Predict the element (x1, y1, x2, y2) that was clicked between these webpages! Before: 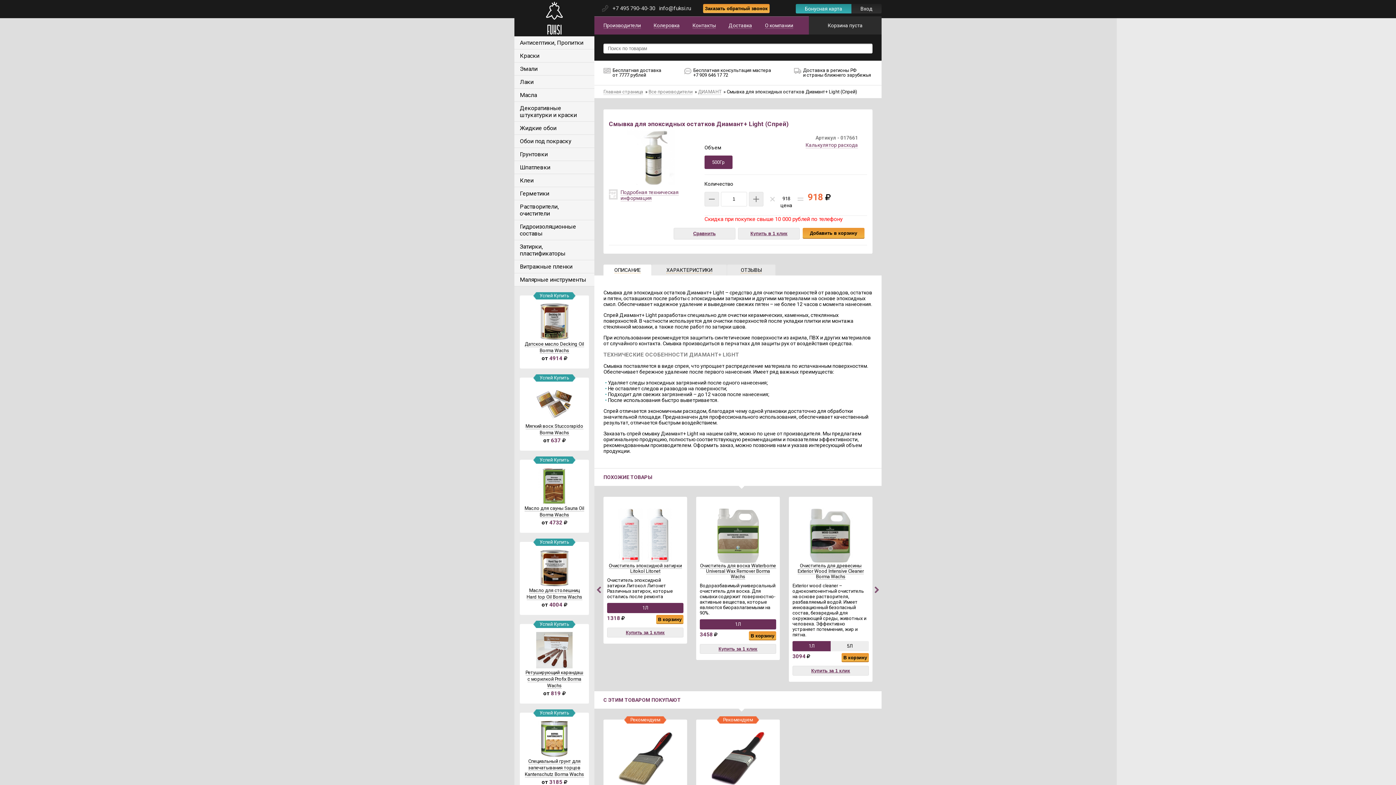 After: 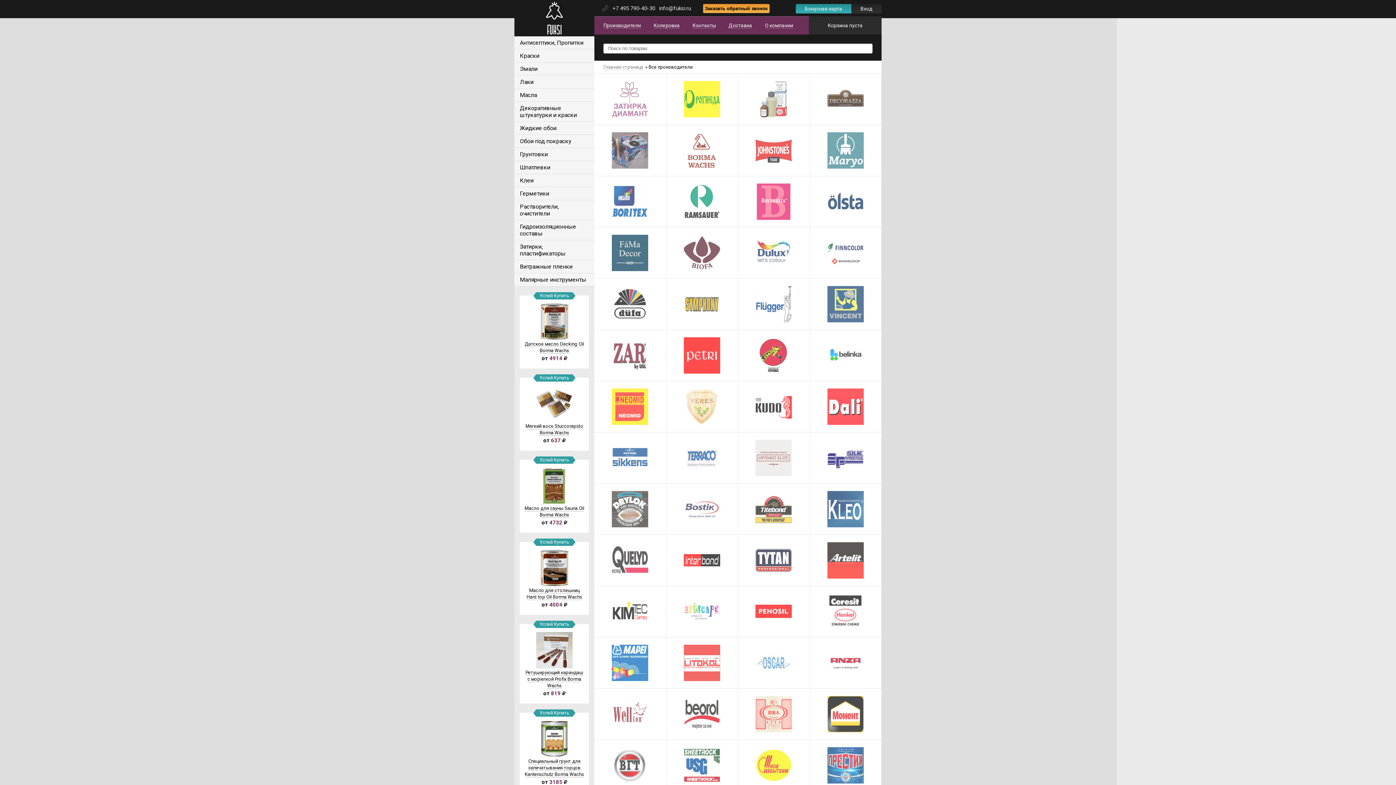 Action: label: Все производители bbox: (648, 89, 692, 94)